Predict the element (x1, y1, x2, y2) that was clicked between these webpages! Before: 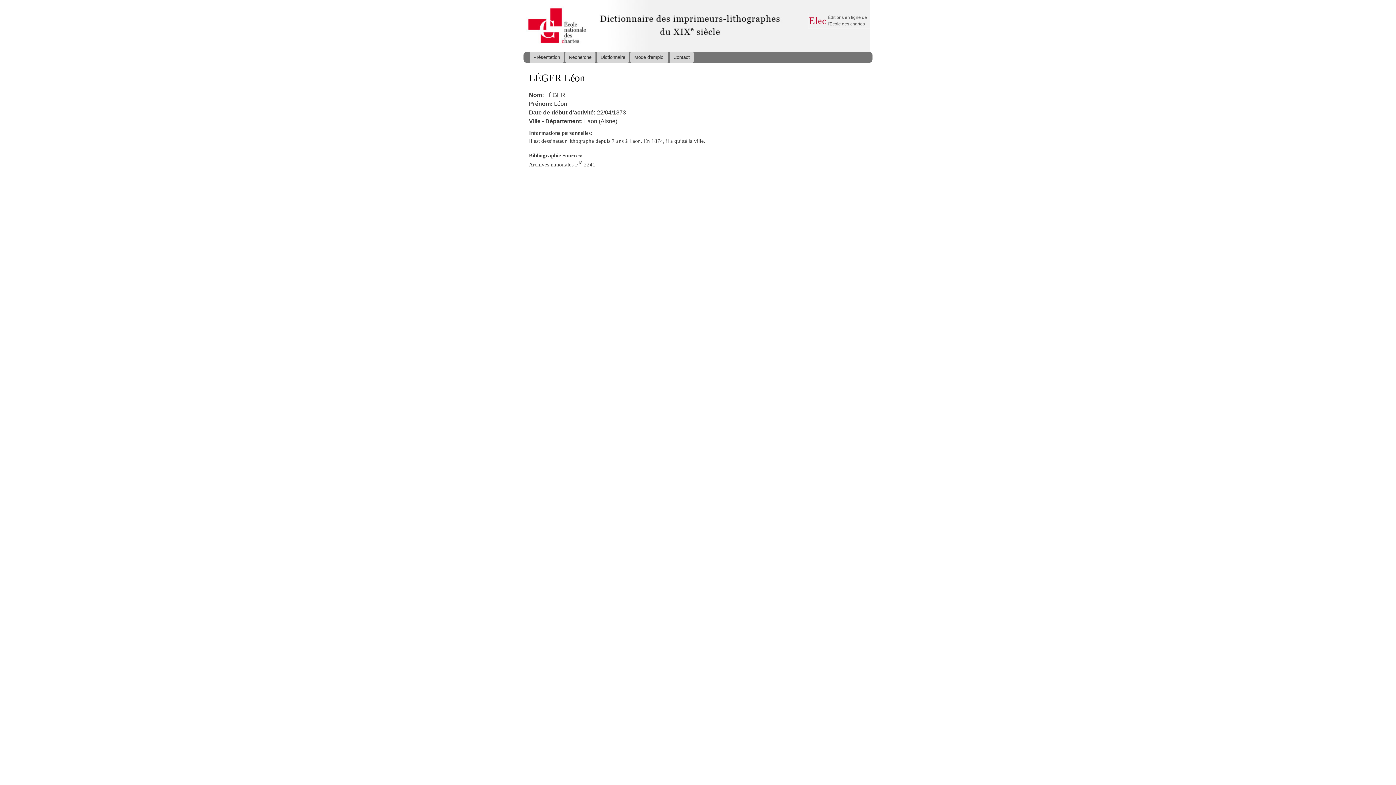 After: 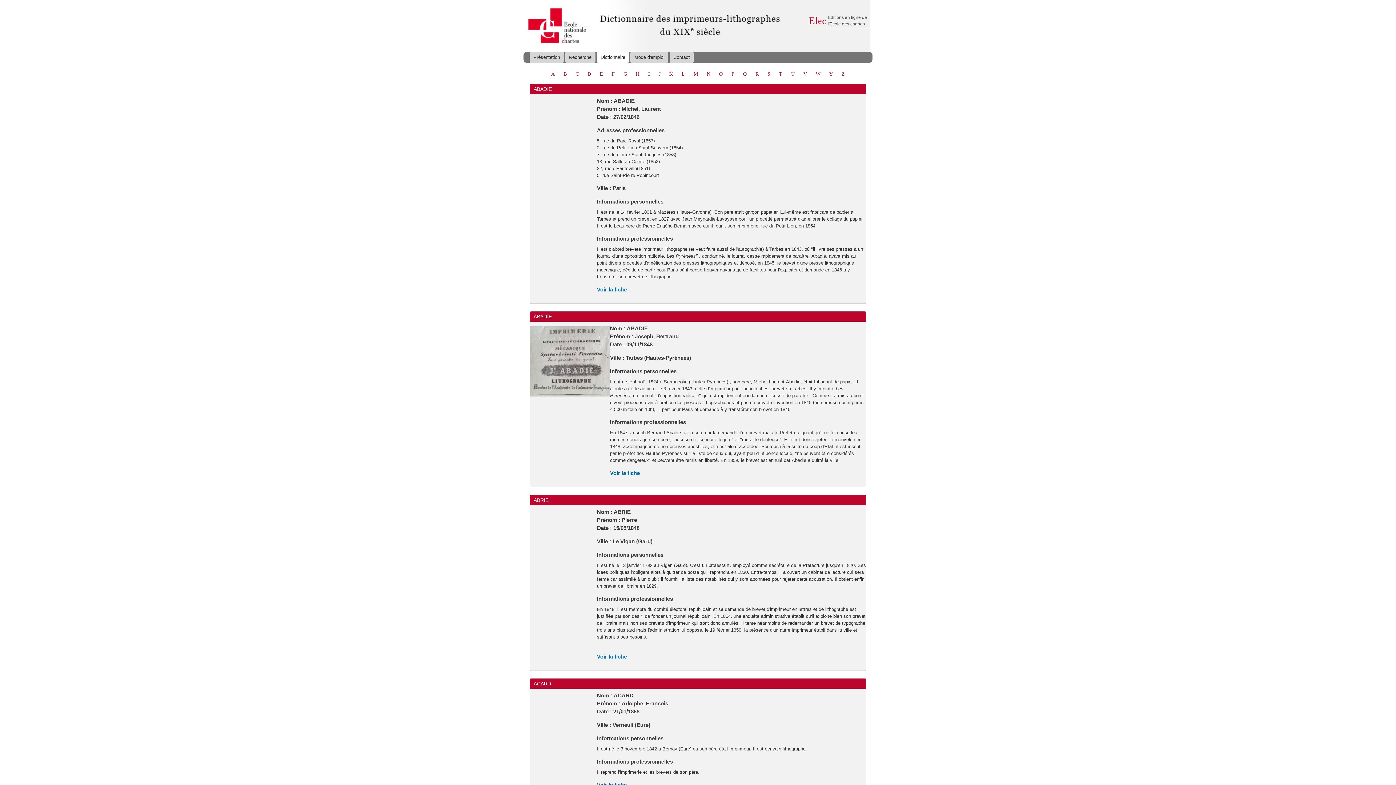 Action: bbox: (596, 51, 629, 62) label: Dictionnaire